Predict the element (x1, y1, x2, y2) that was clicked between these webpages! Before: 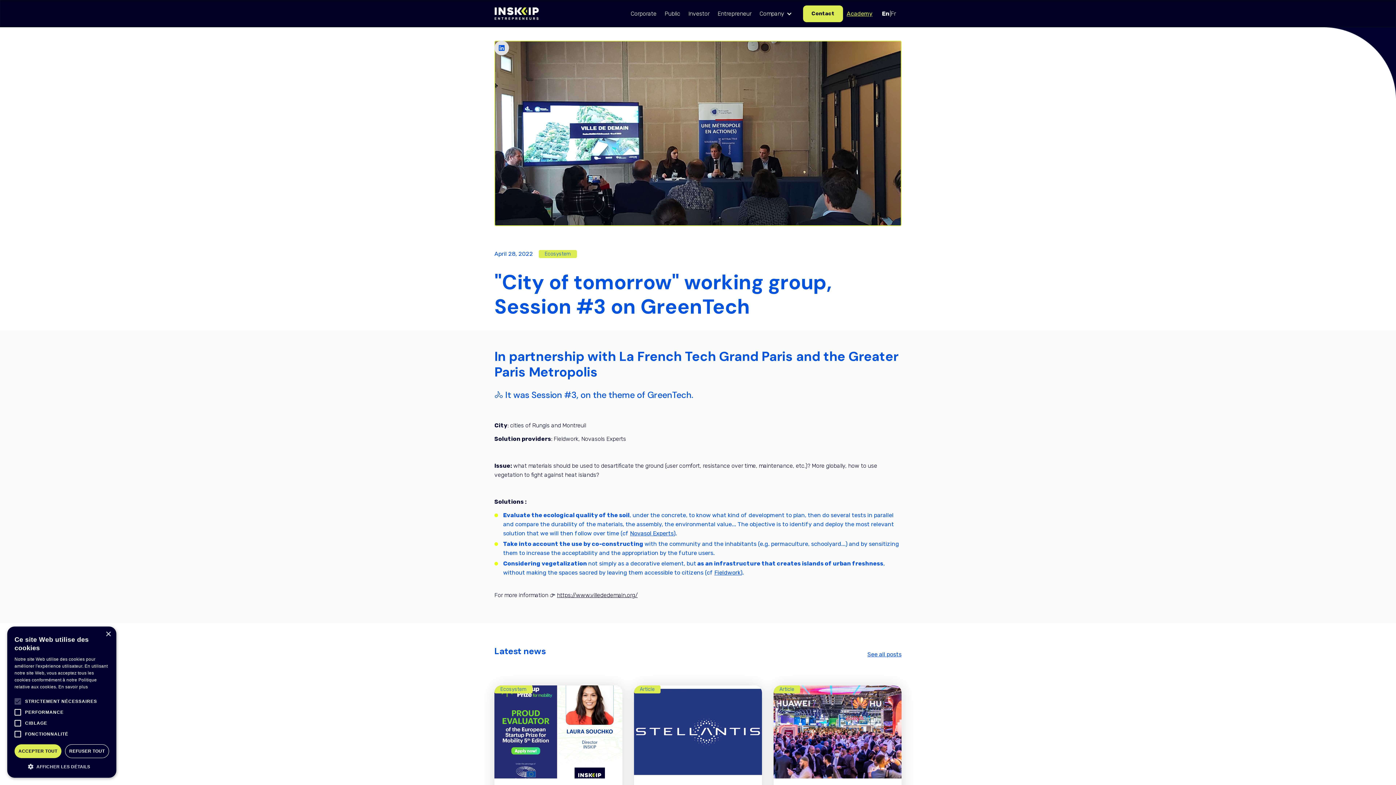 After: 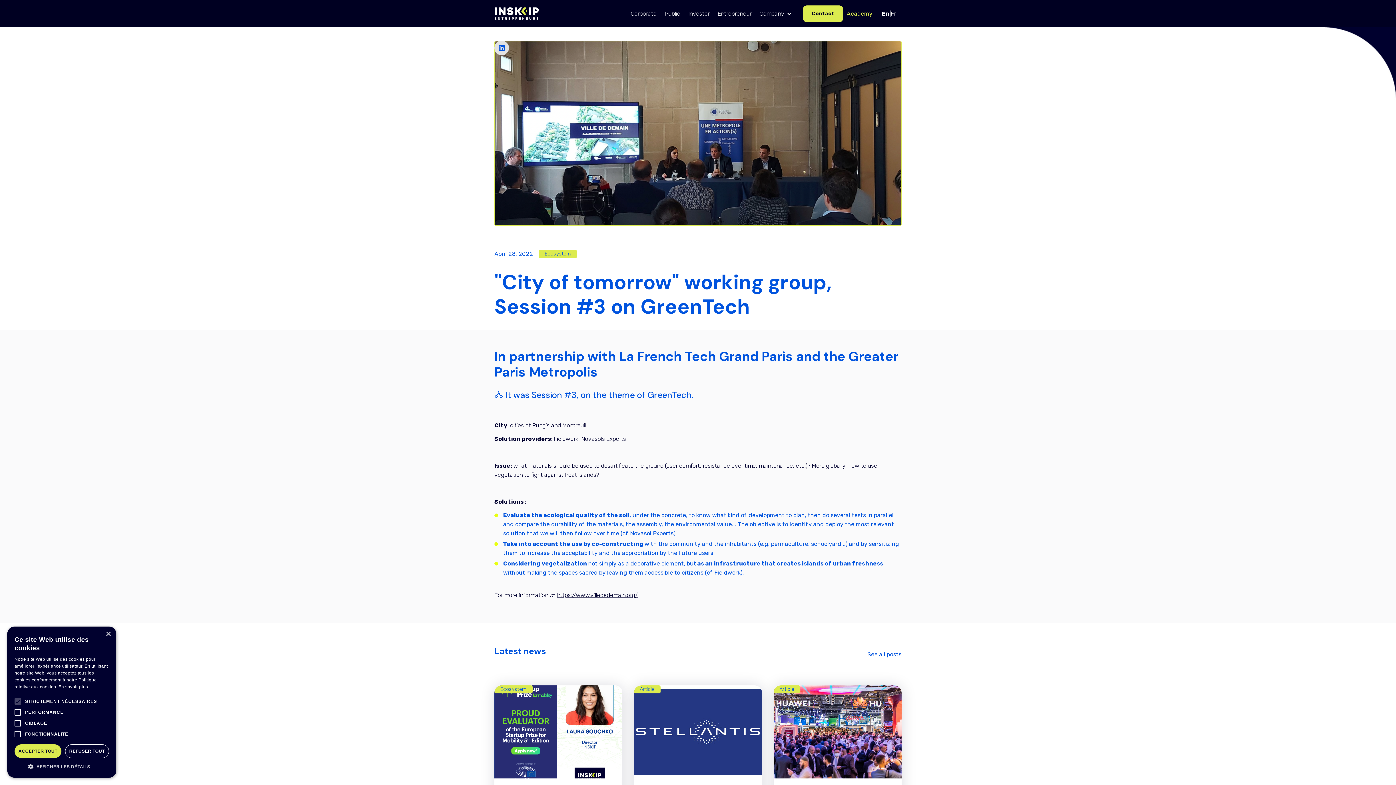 Action: bbox: (630, 529, 673, 538) label: Novasol Experts